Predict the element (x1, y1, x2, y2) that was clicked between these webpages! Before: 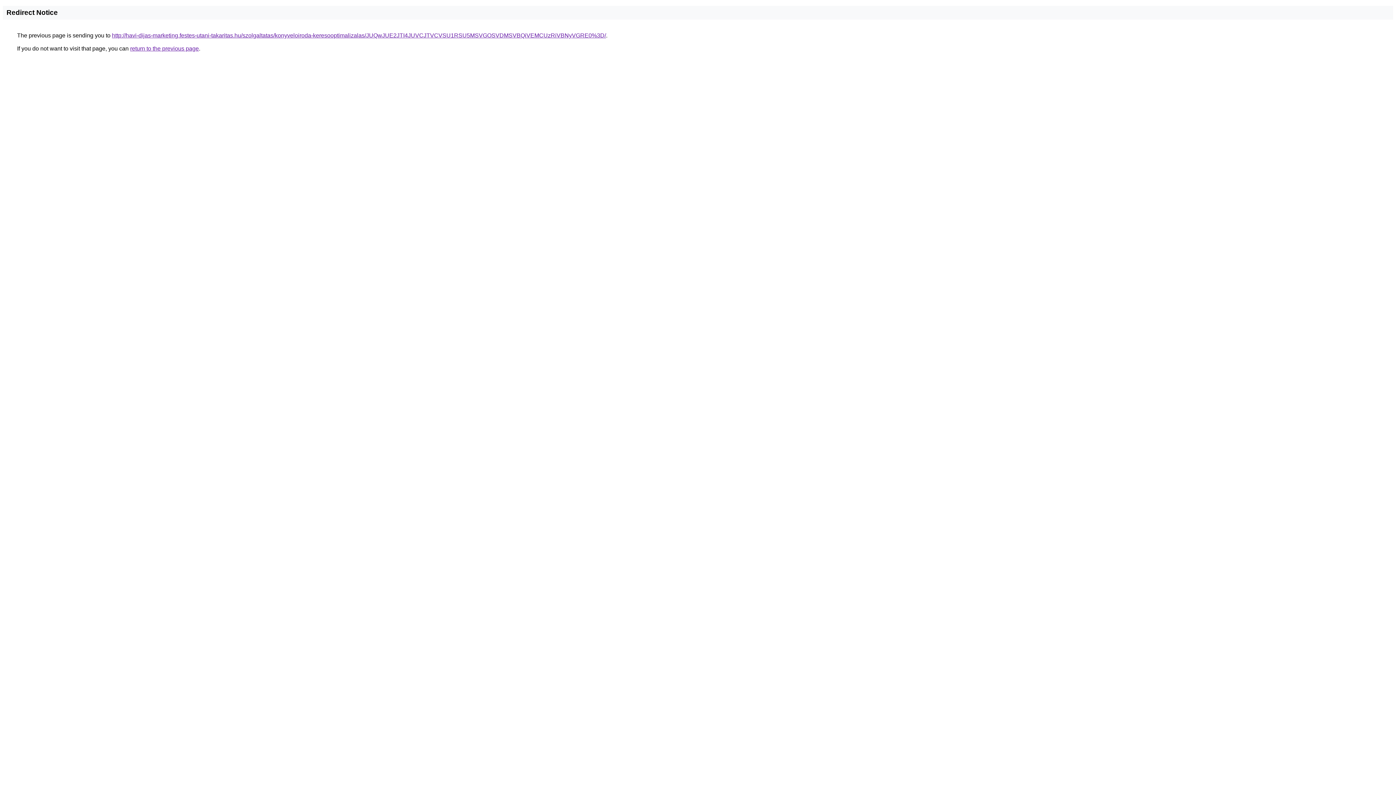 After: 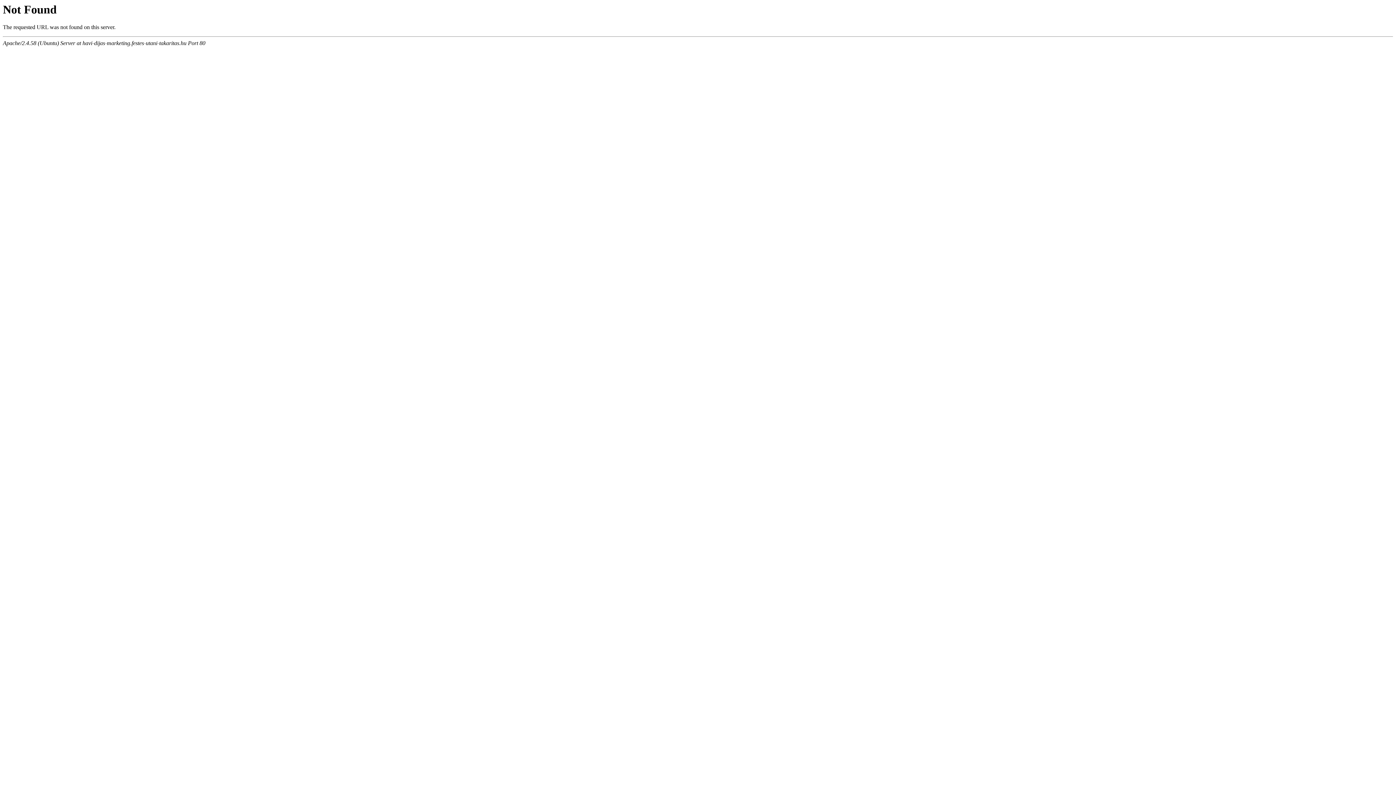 Action: bbox: (112, 32, 606, 38) label: http://havi-dijas-marketing.festes-utani-takaritas.hu/szolgaltatas/konyveloiroda-keresooptimalizalas/JUQwJUE2JTI4JUVCJTVCVSU1RSU5MSVGOSVDMSVBQiVEMCUzRiVBNyVGRE0%3D/